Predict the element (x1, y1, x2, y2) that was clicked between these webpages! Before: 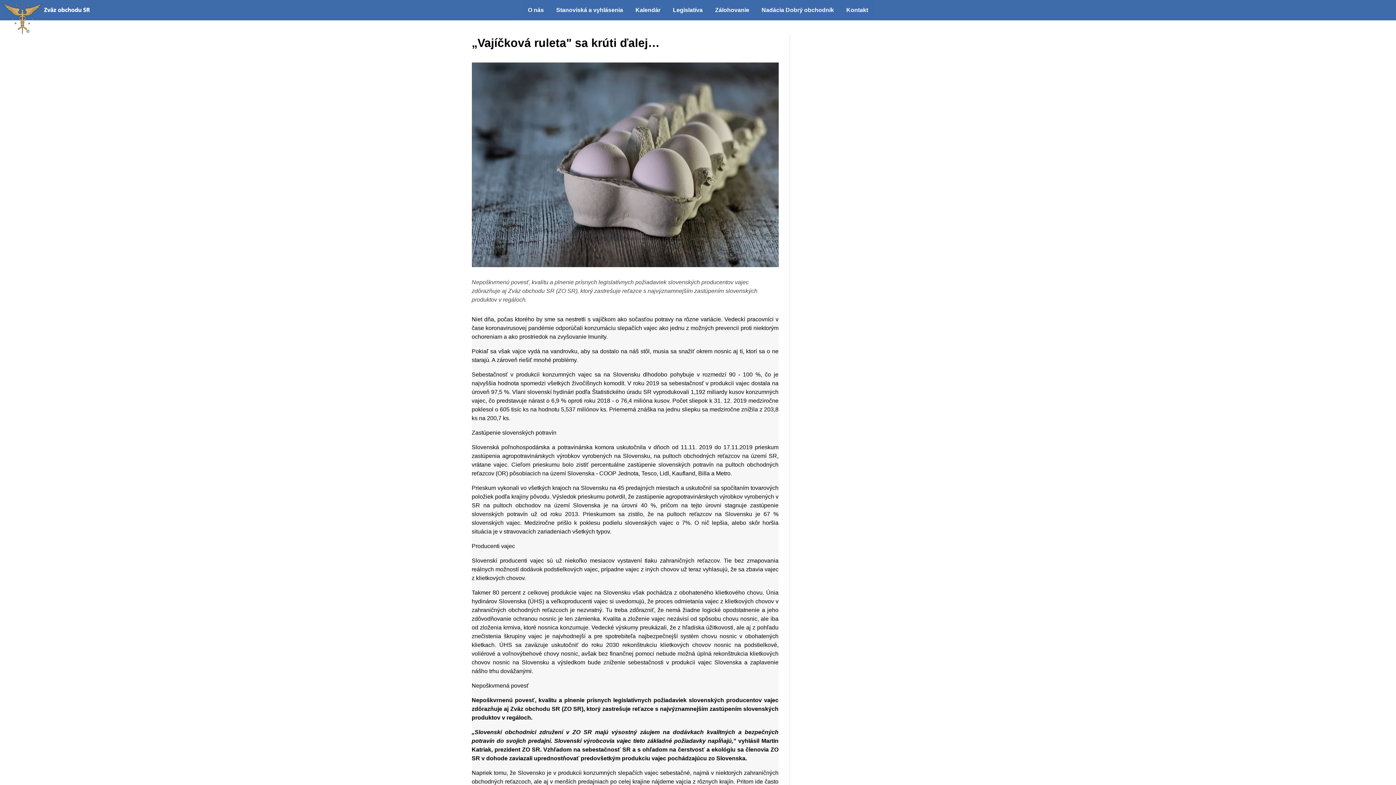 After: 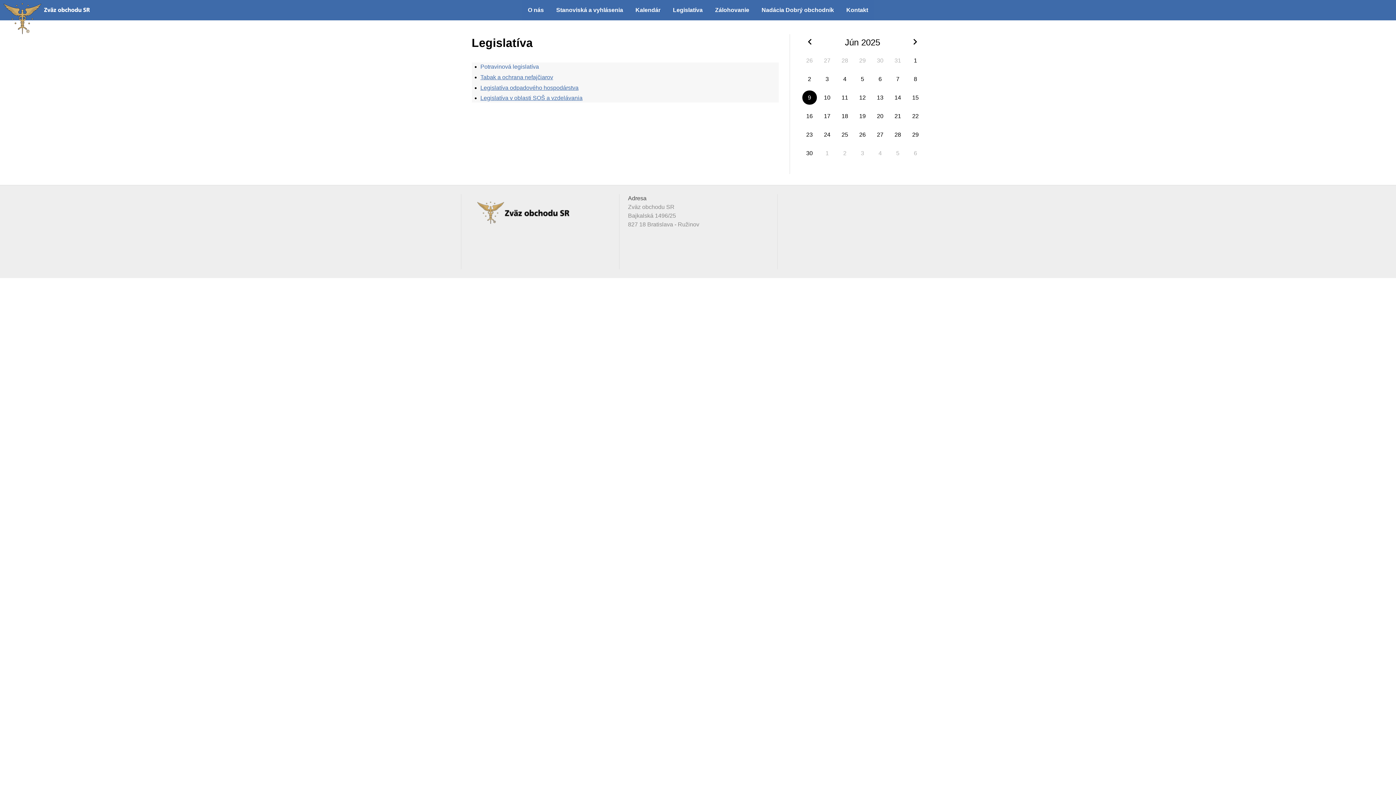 Action: bbox: (667, 0, 708, 20) label: Legislatíva